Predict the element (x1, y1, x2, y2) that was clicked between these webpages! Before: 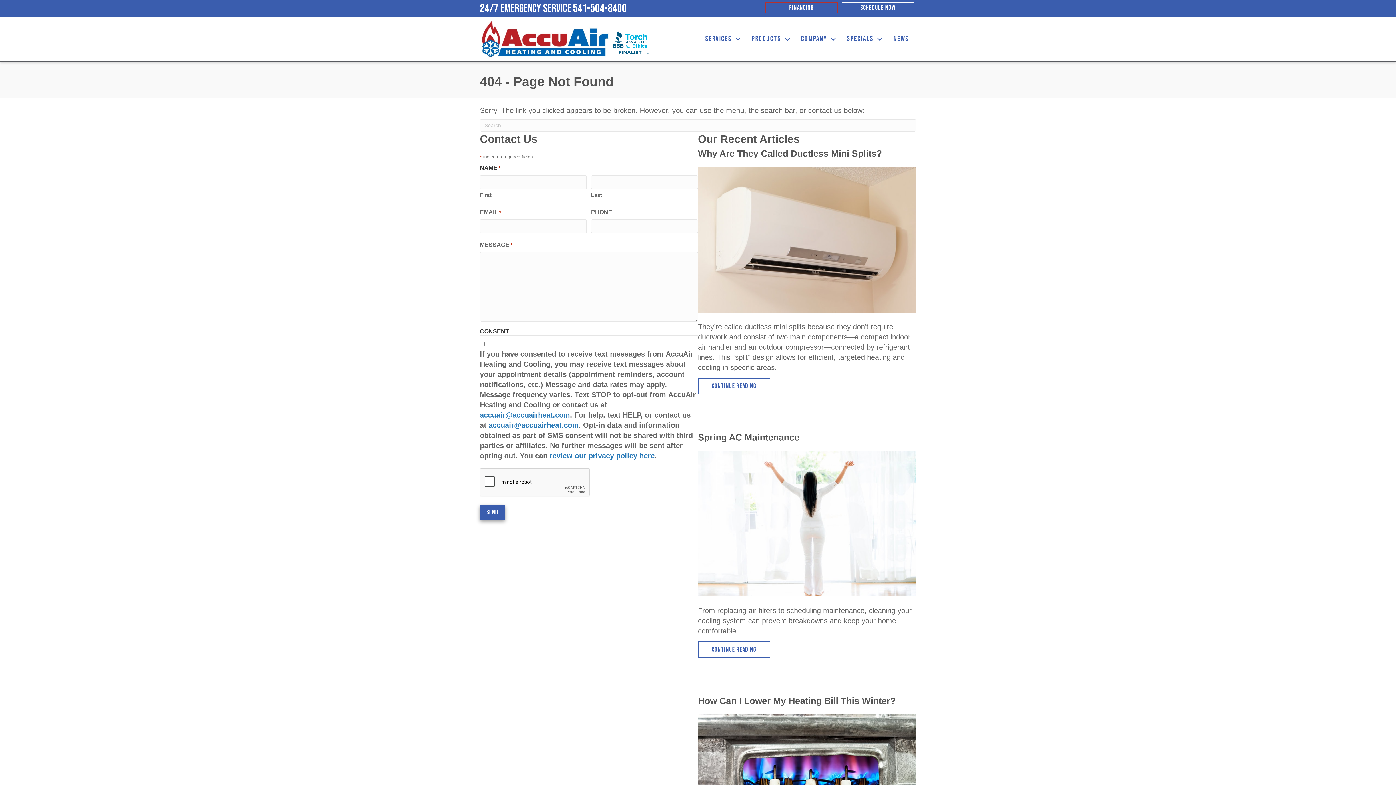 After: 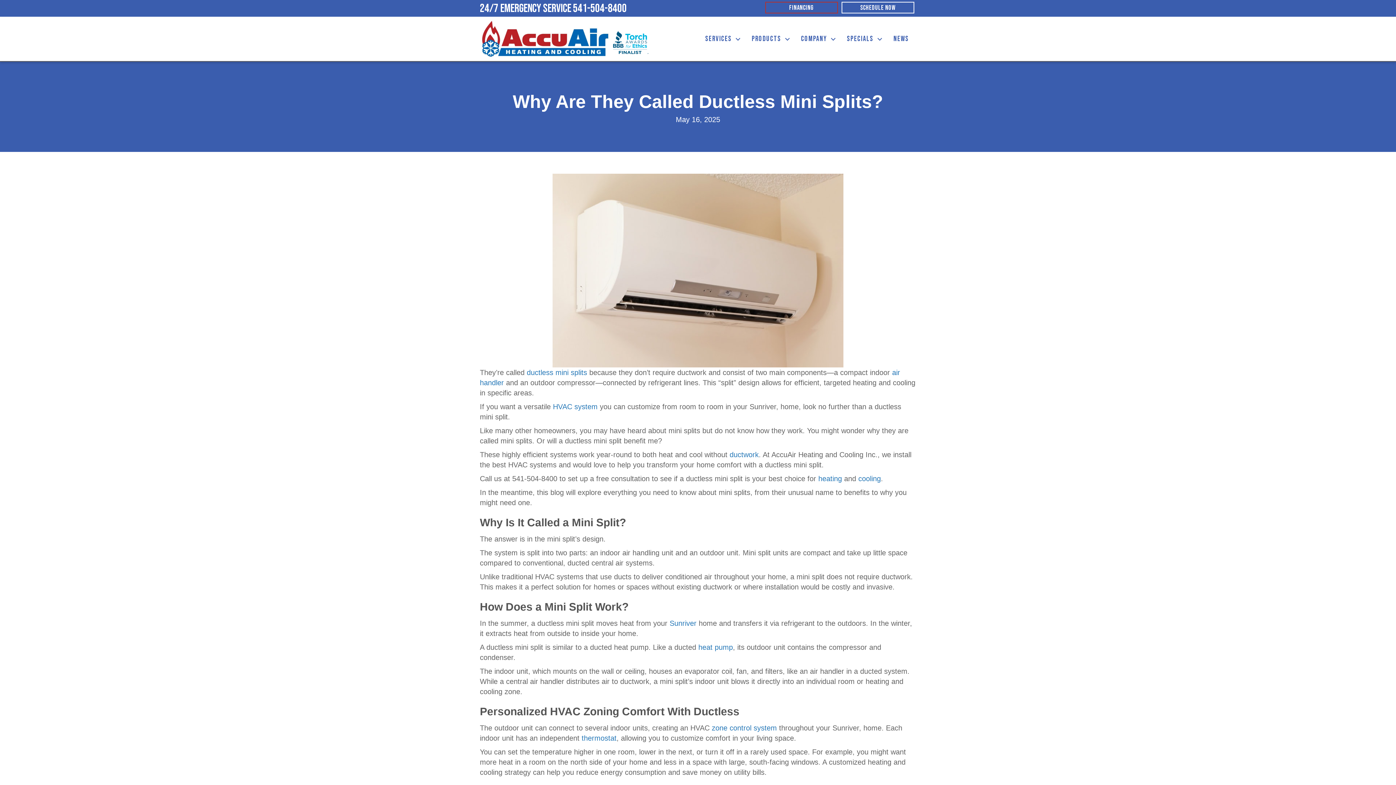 Action: label: Why Are They Called Ductless Mini Splits? bbox: (698, 148, 882, 158)